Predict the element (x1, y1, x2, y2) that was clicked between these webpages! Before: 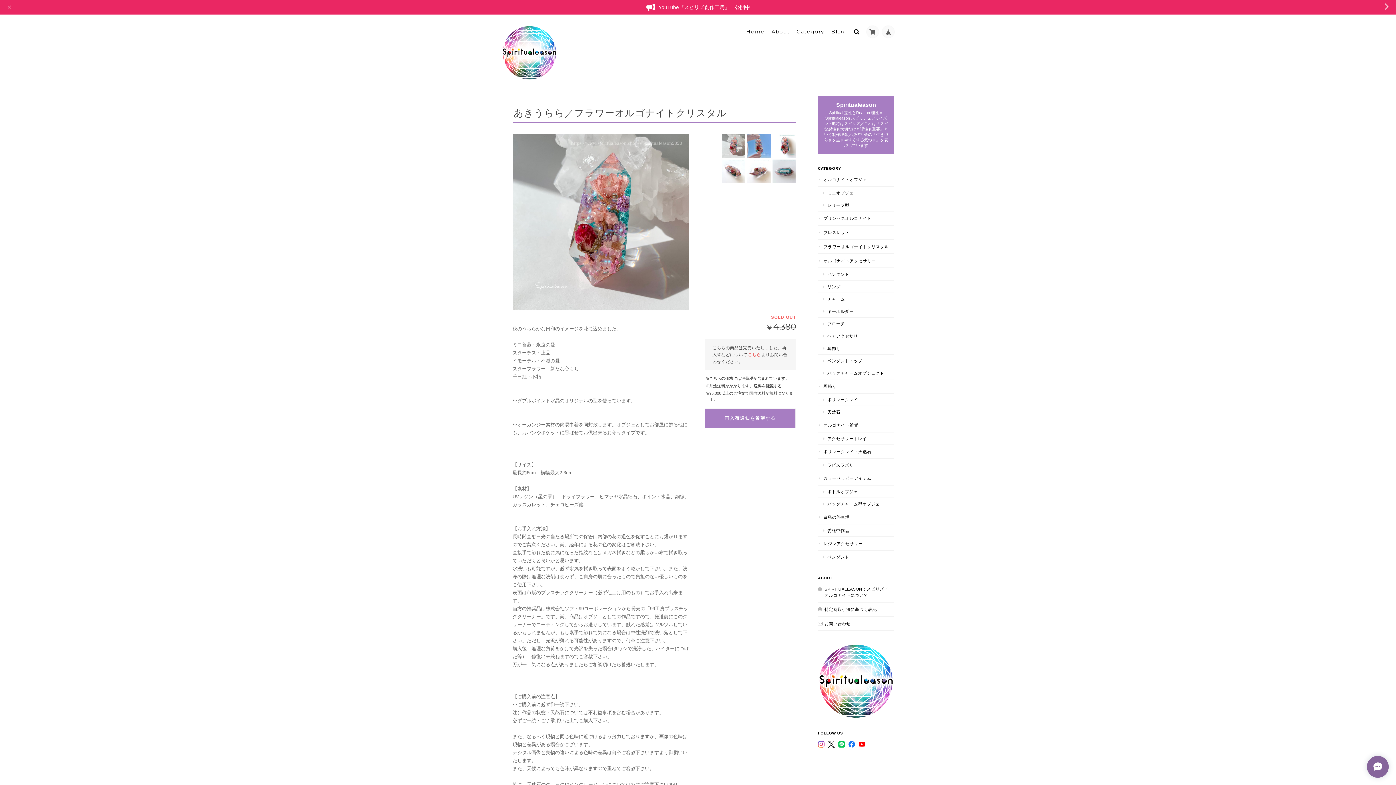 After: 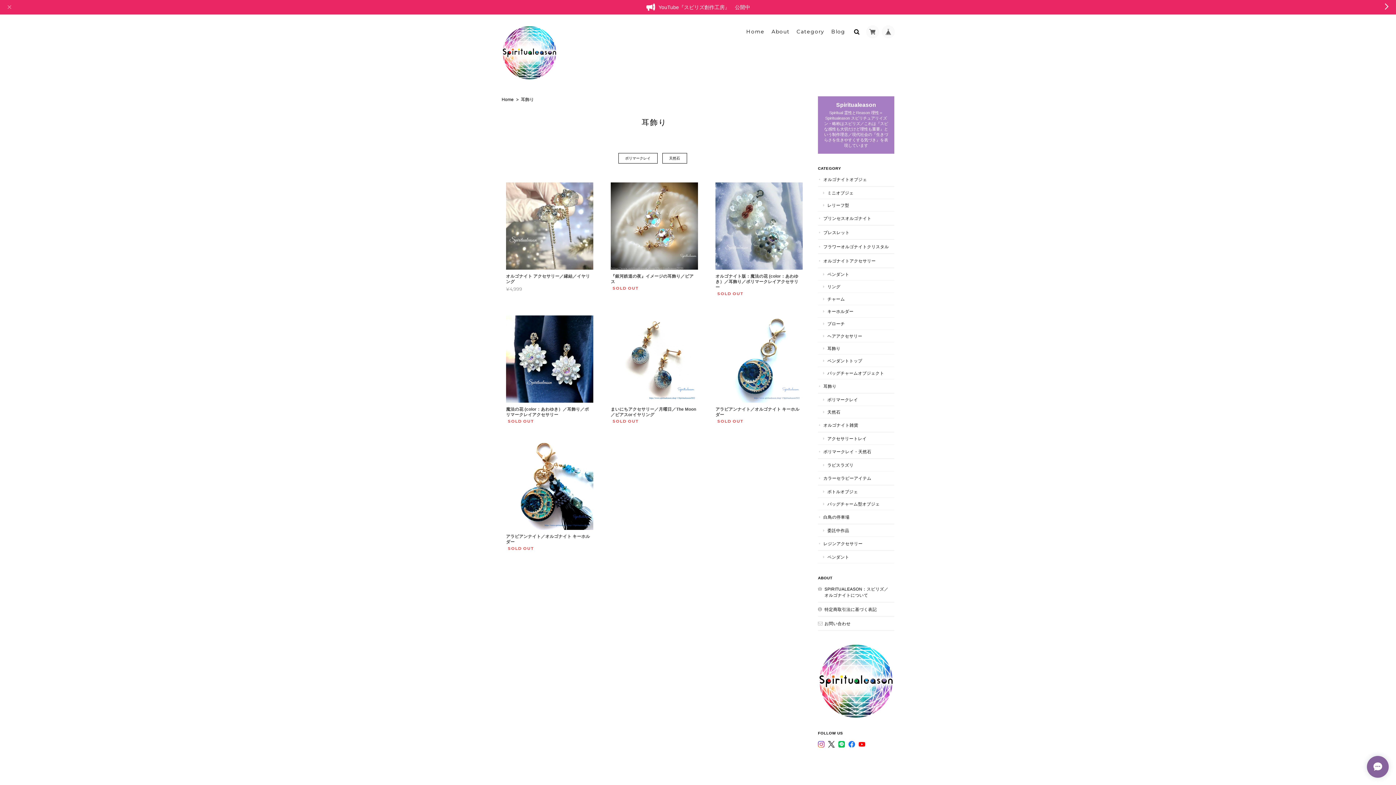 Action: bbox: (818, 379, 894, 393) label: 耳飾り